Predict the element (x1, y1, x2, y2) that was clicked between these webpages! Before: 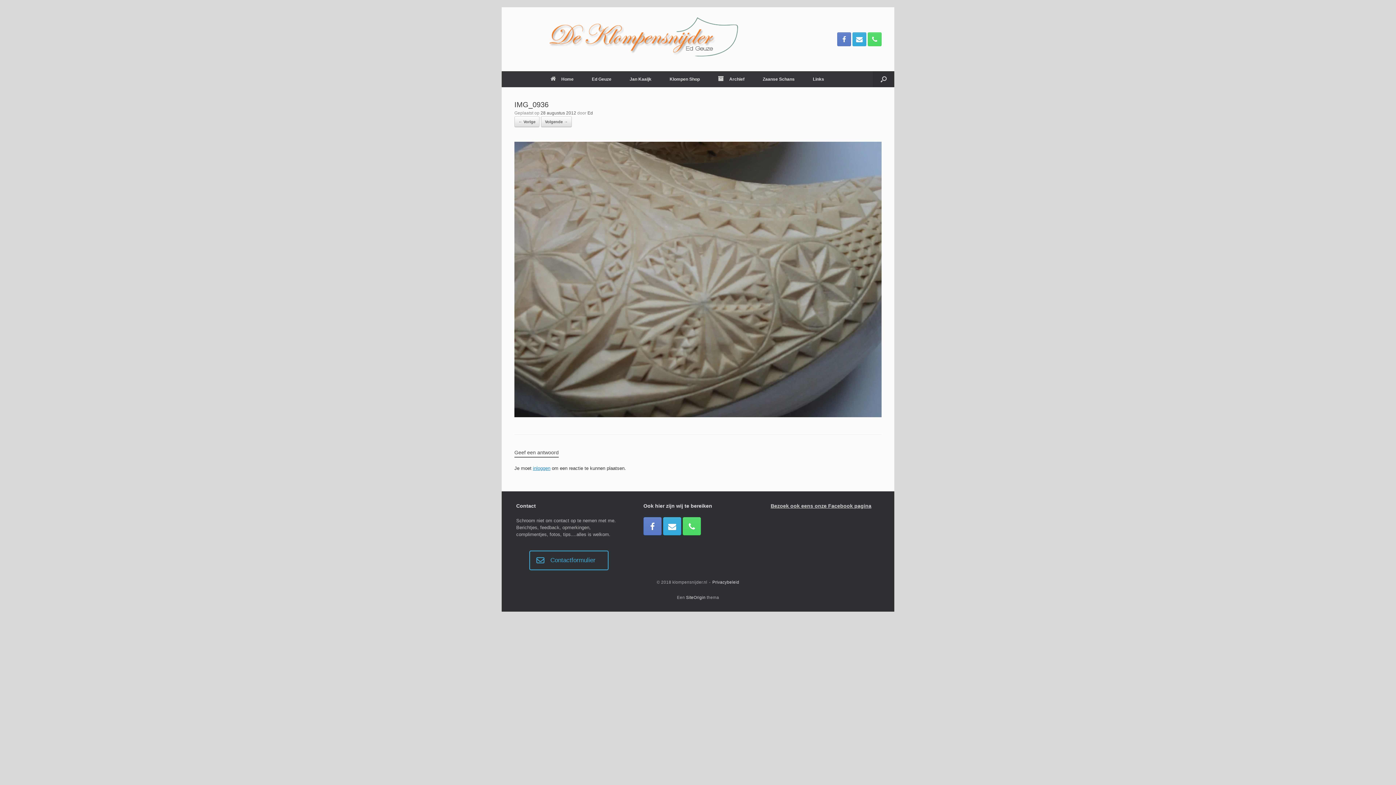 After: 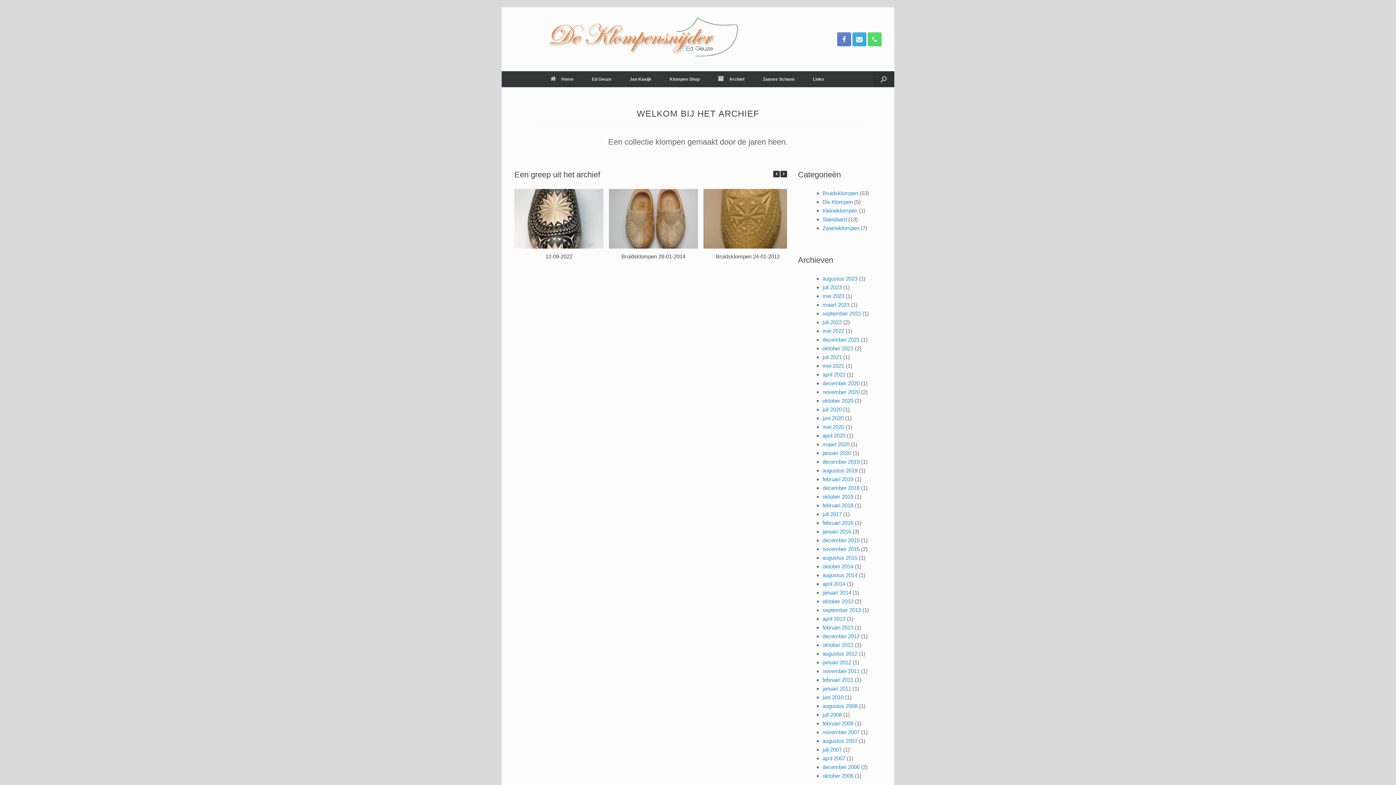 Action: bbox: (709, 71, 753, 87) label: Archief